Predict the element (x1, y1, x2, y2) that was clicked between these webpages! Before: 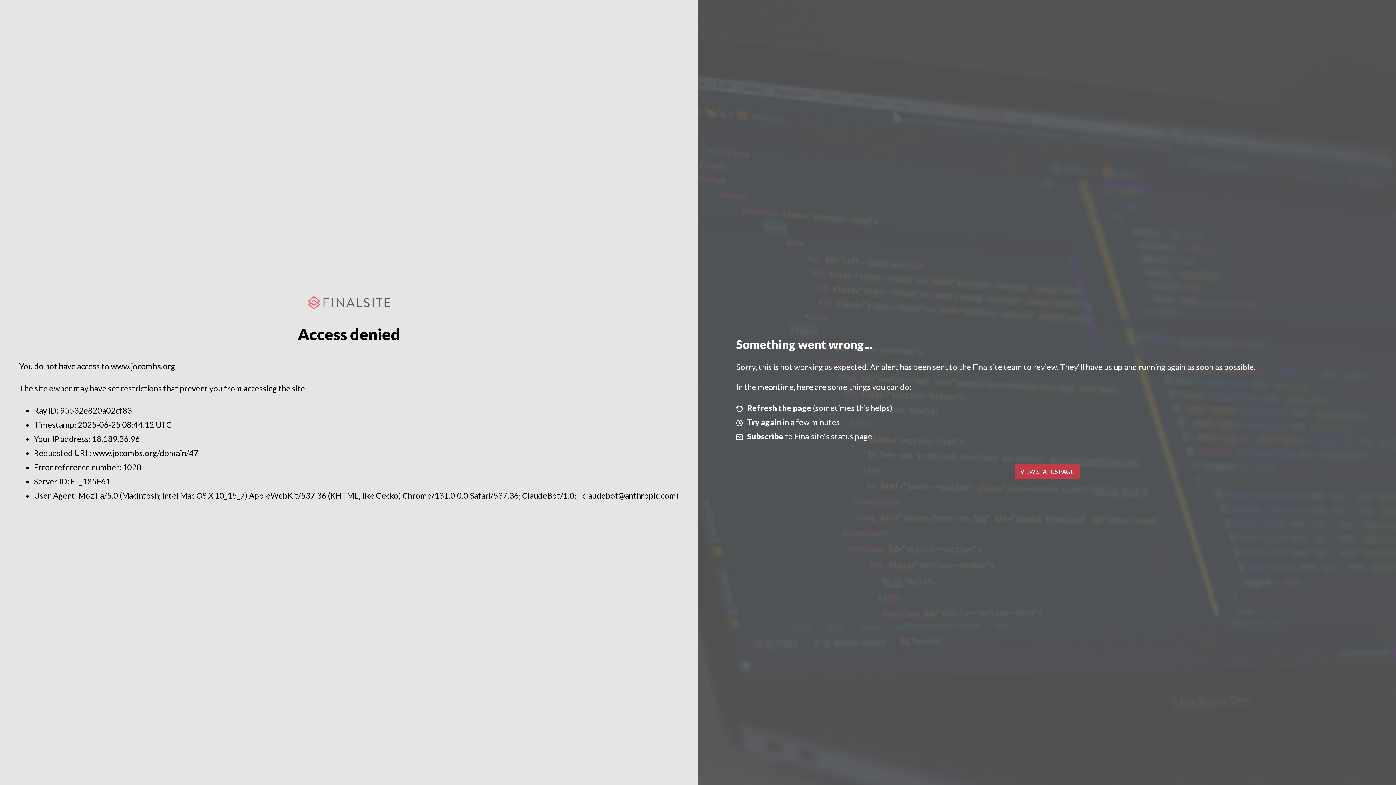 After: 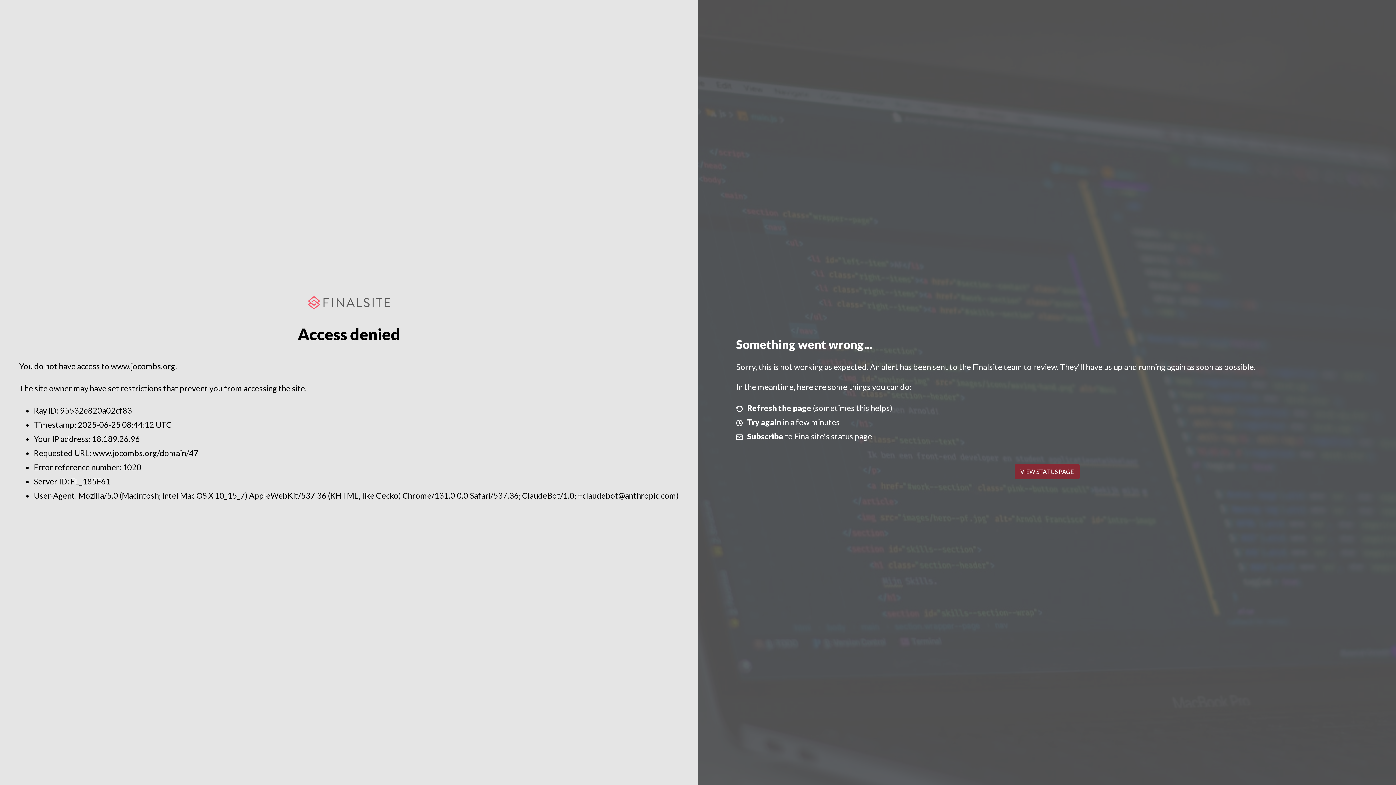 Action: bbox: (1014, 464, 1079, 479) label: VIEW STATUS PAGE